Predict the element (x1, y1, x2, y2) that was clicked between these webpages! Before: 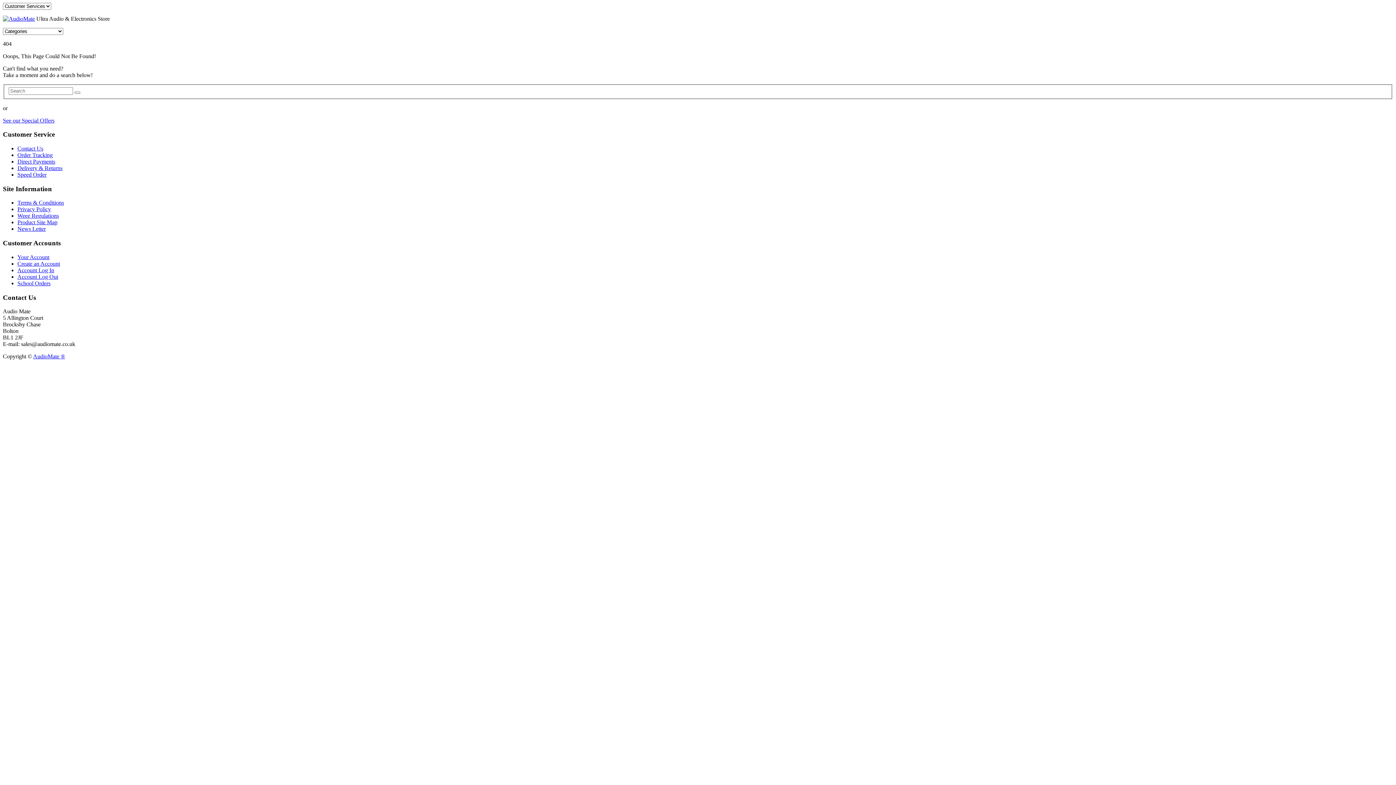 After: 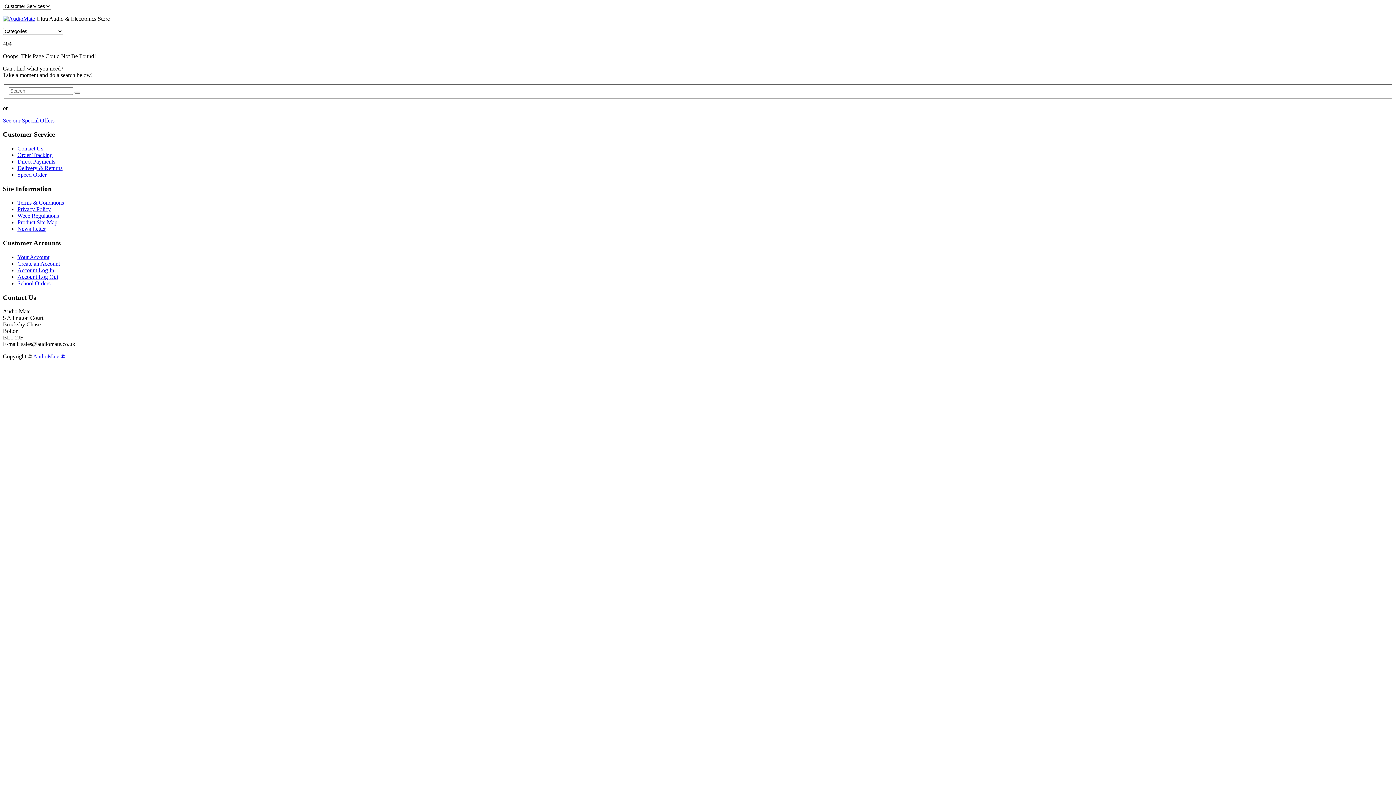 Action: bbox: (17, 199, 64, 205) label: Terms & Conditions